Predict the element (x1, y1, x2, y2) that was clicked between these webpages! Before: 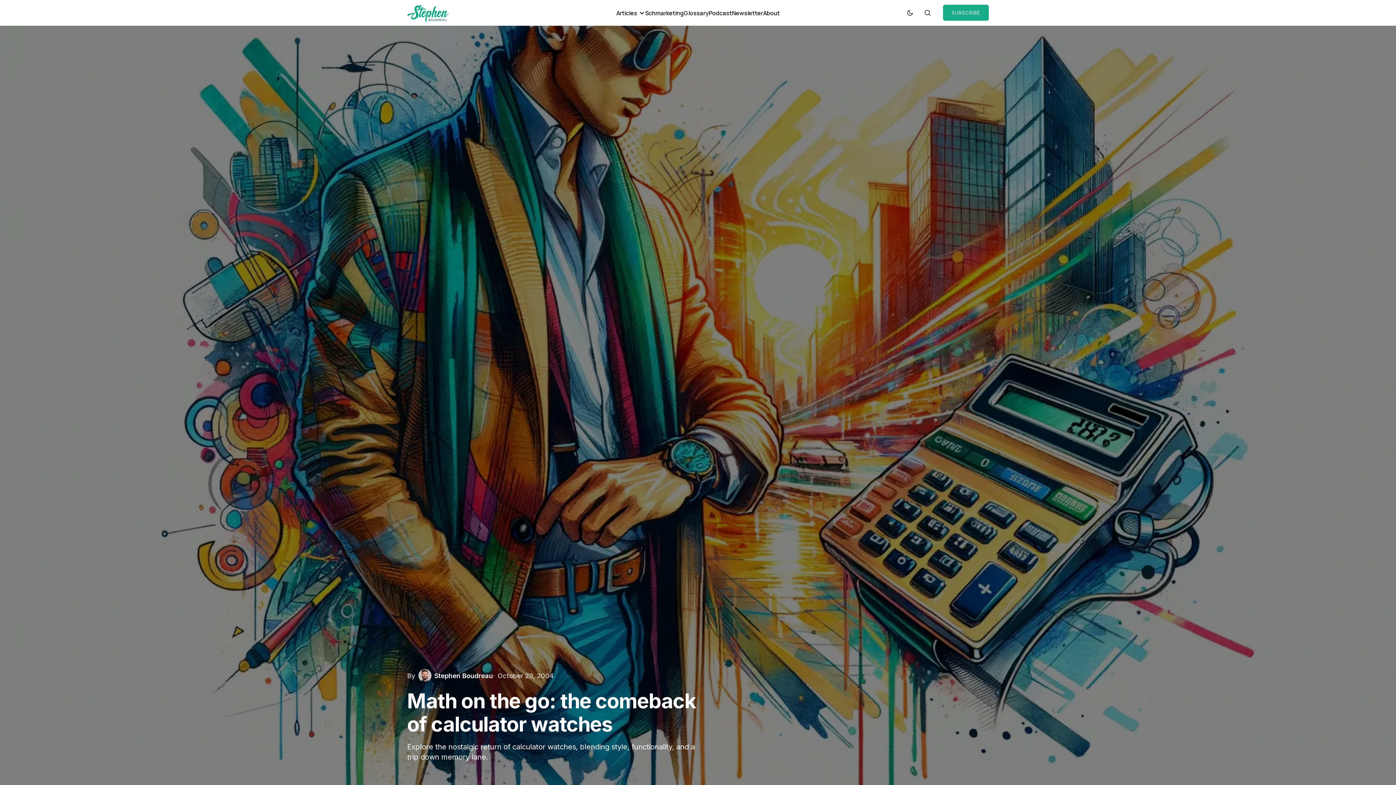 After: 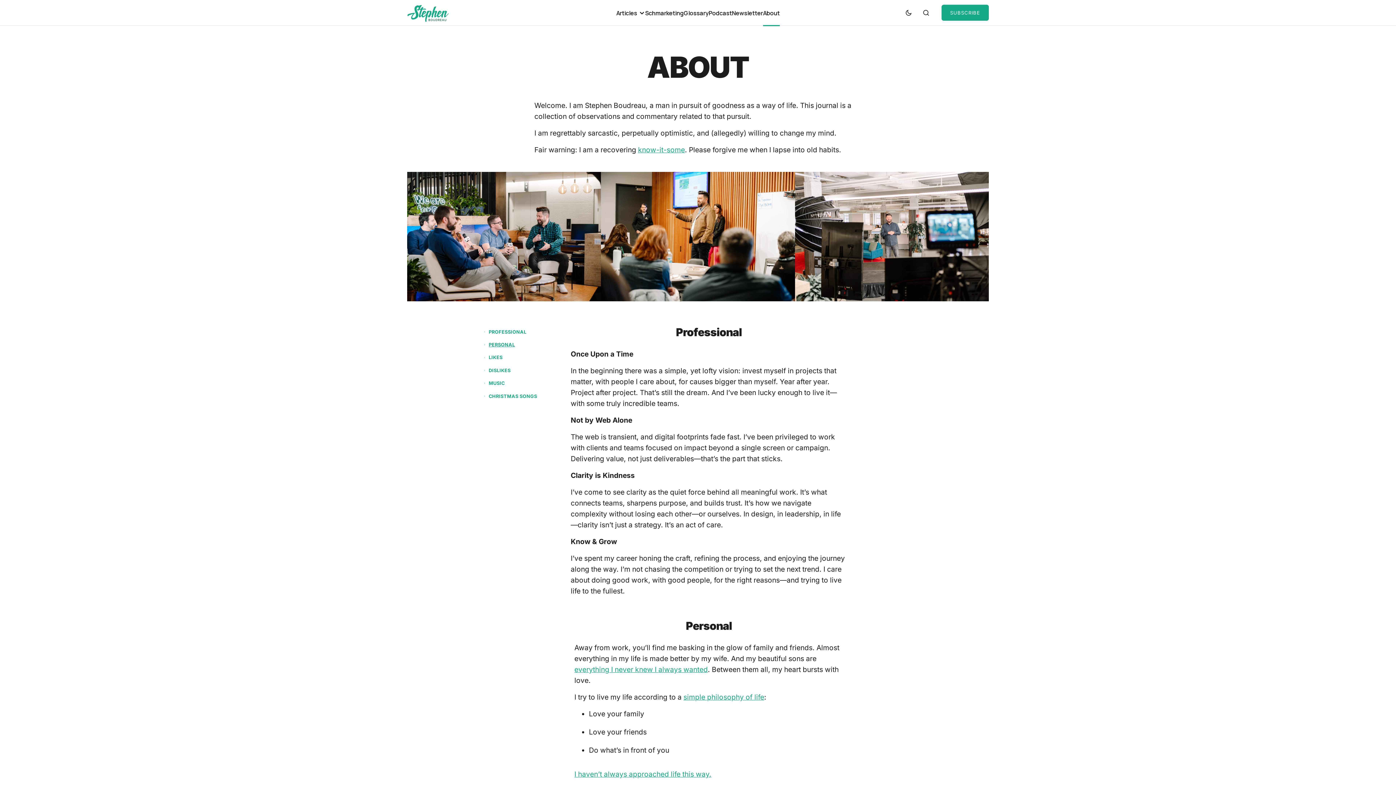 Action: bbox: (763, 0, 779, 25) label: About